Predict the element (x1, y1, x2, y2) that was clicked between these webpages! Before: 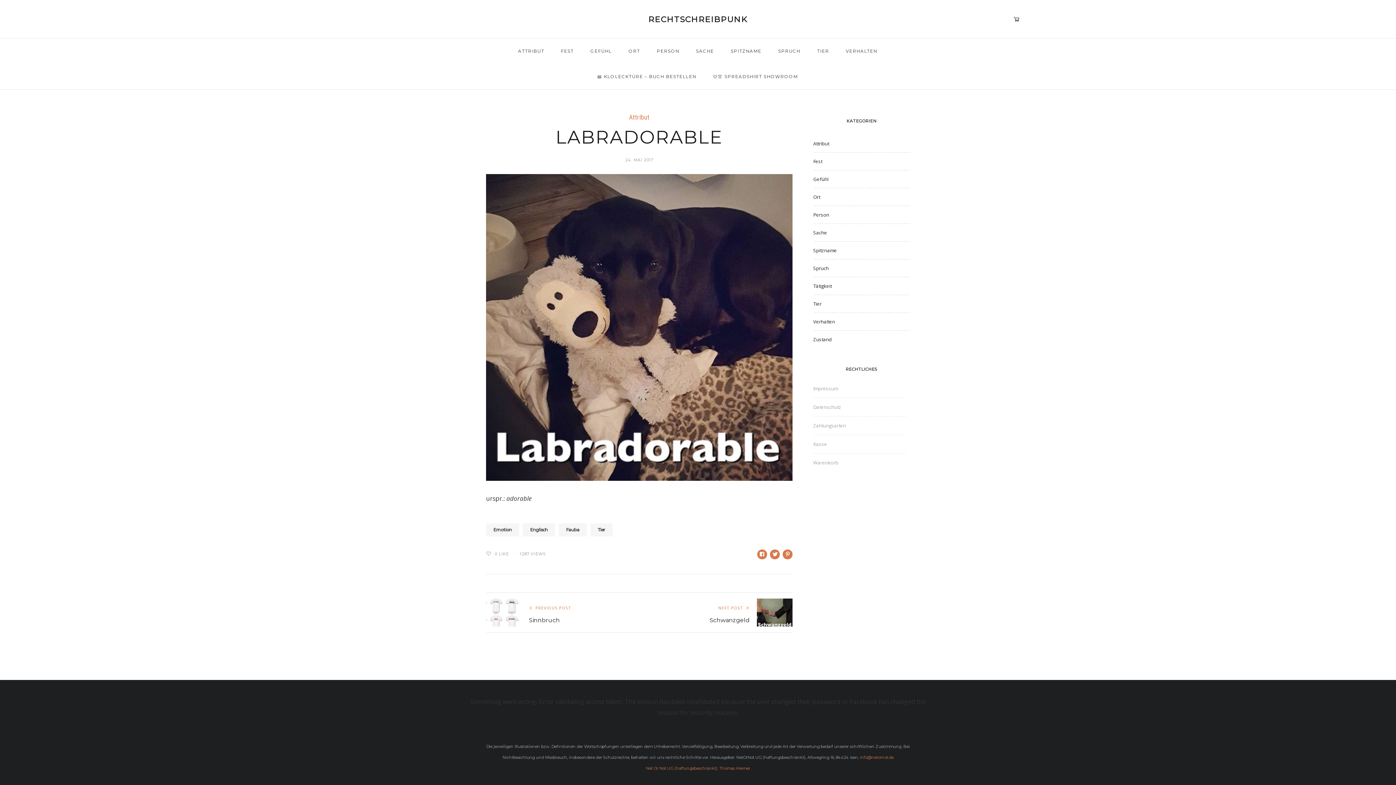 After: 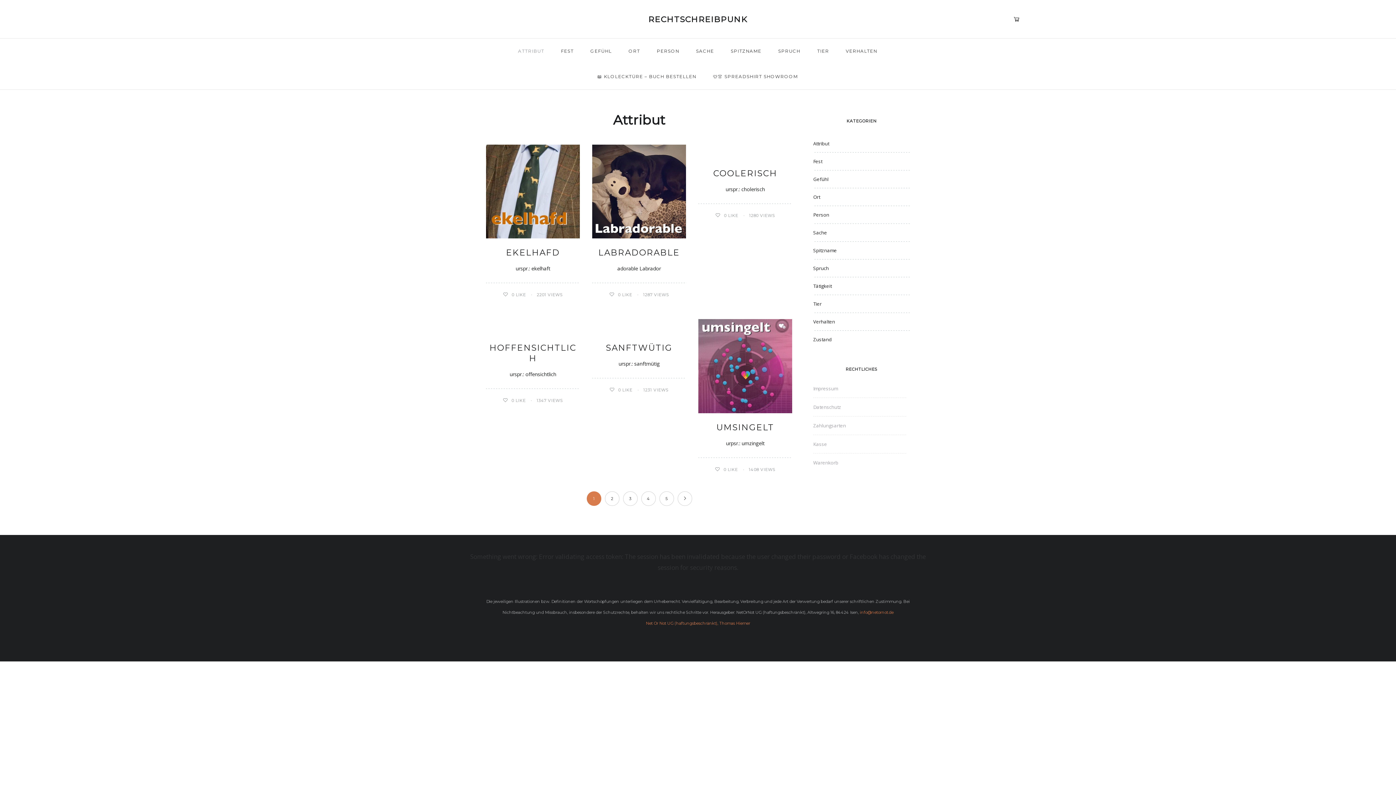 Action: label: Attribut bbox: (813, 138, 829, 149)